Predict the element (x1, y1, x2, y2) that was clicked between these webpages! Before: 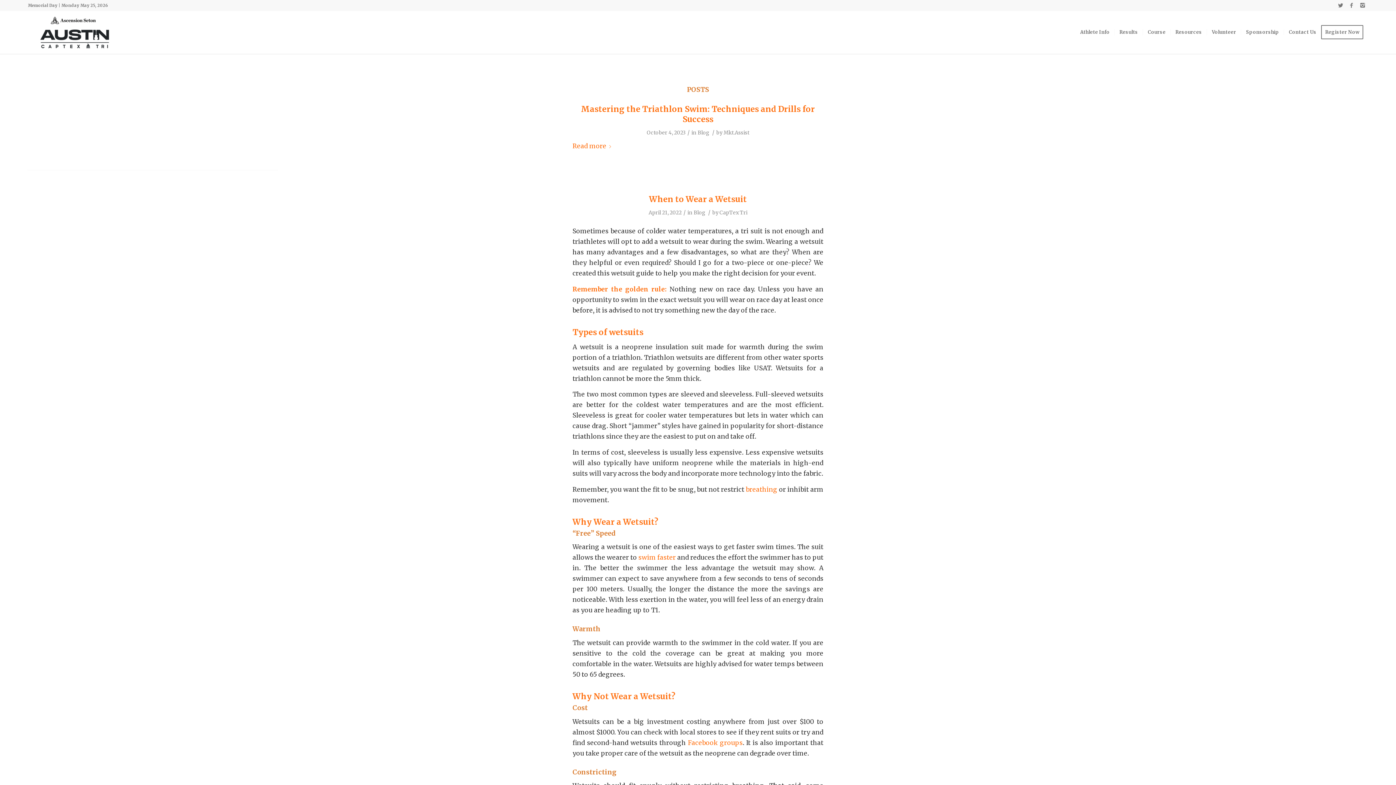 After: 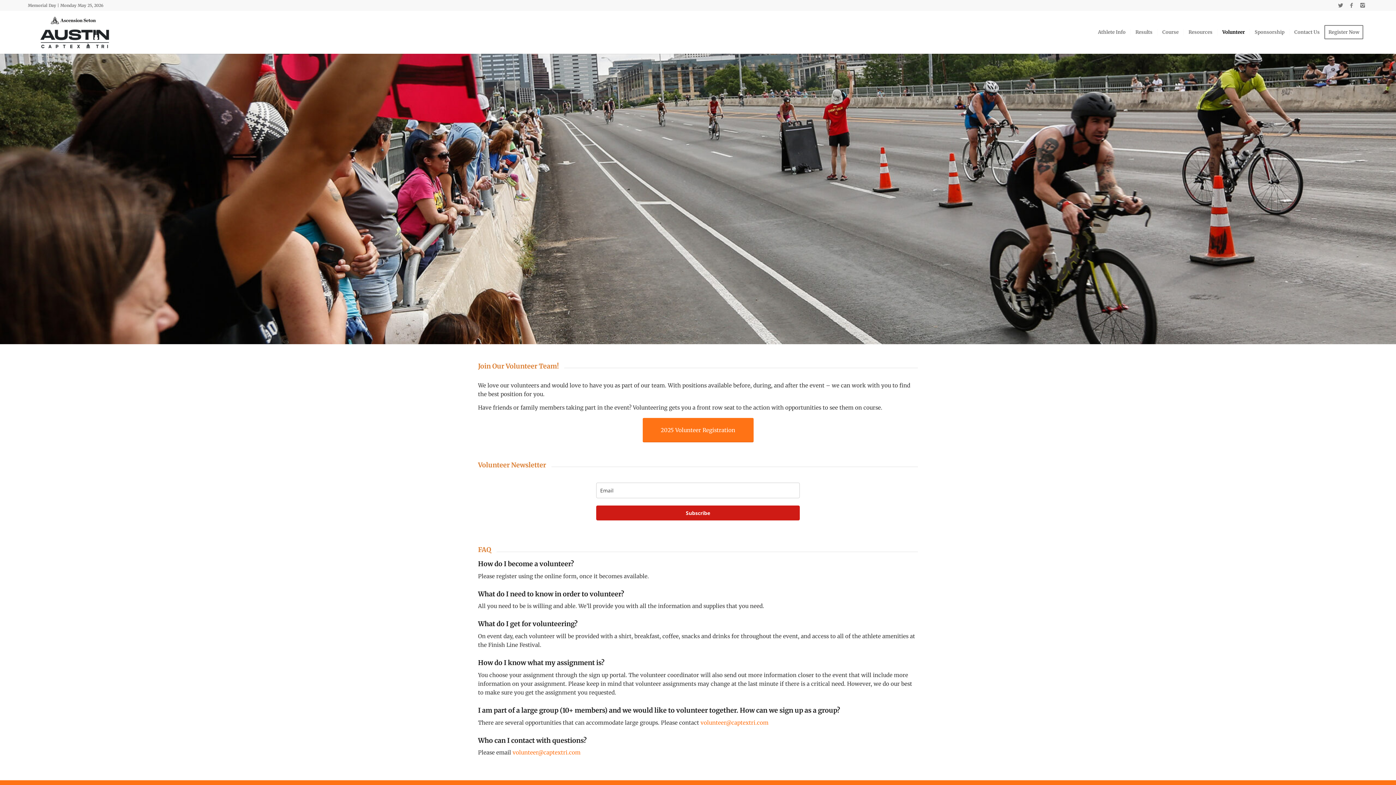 Action: bbox: (1206, 10, 1241, 53) label: Volunteer